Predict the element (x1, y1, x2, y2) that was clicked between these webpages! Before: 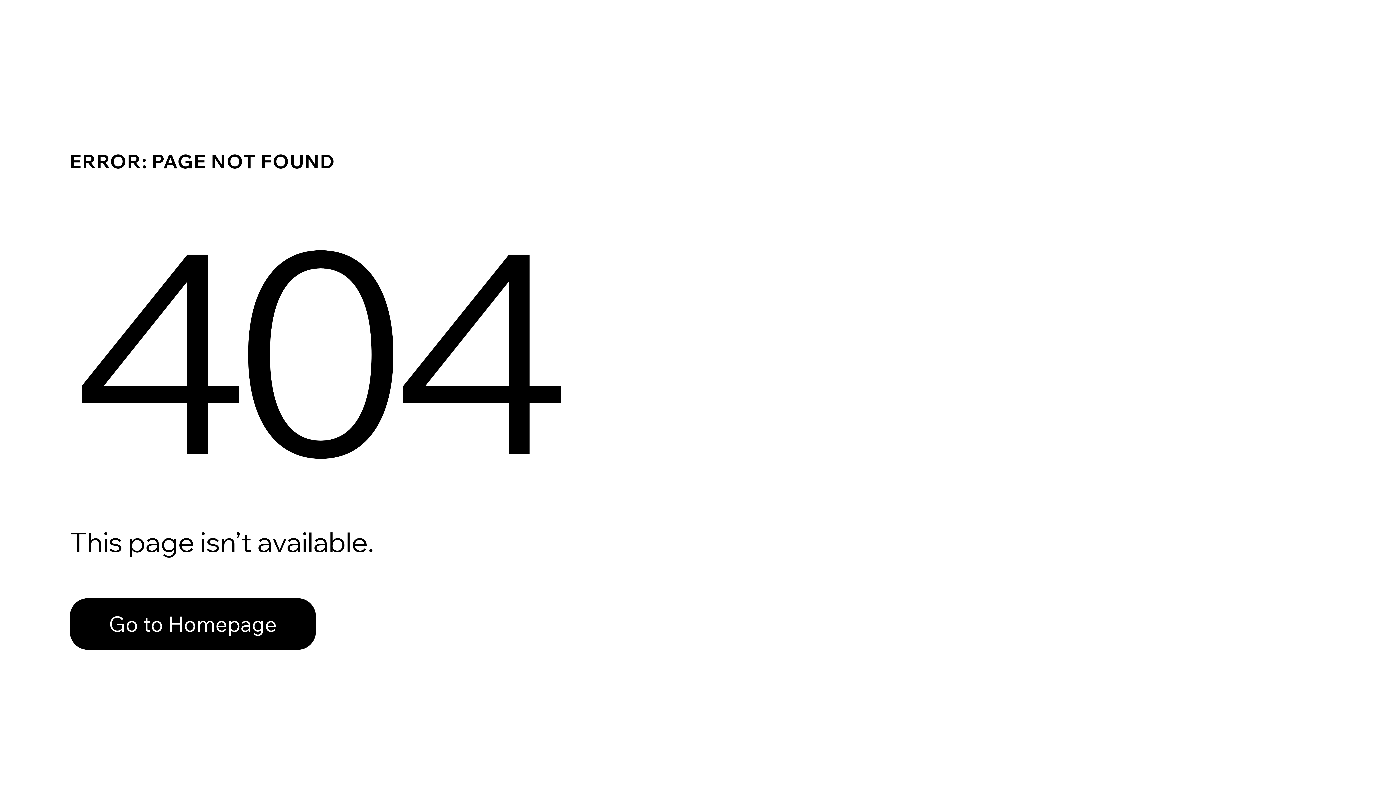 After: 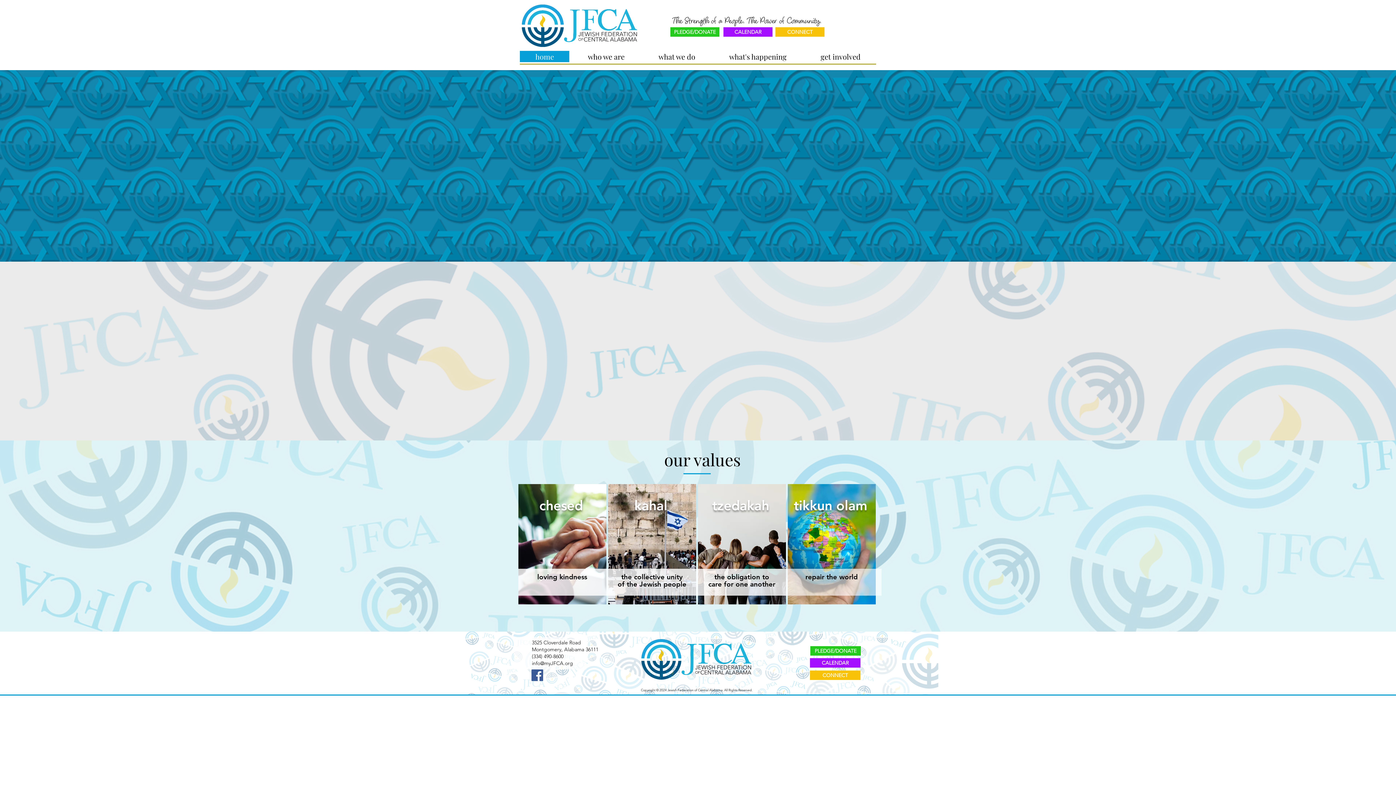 Action: label: Go to Homepage bbox: (69, 598, 316, 650)